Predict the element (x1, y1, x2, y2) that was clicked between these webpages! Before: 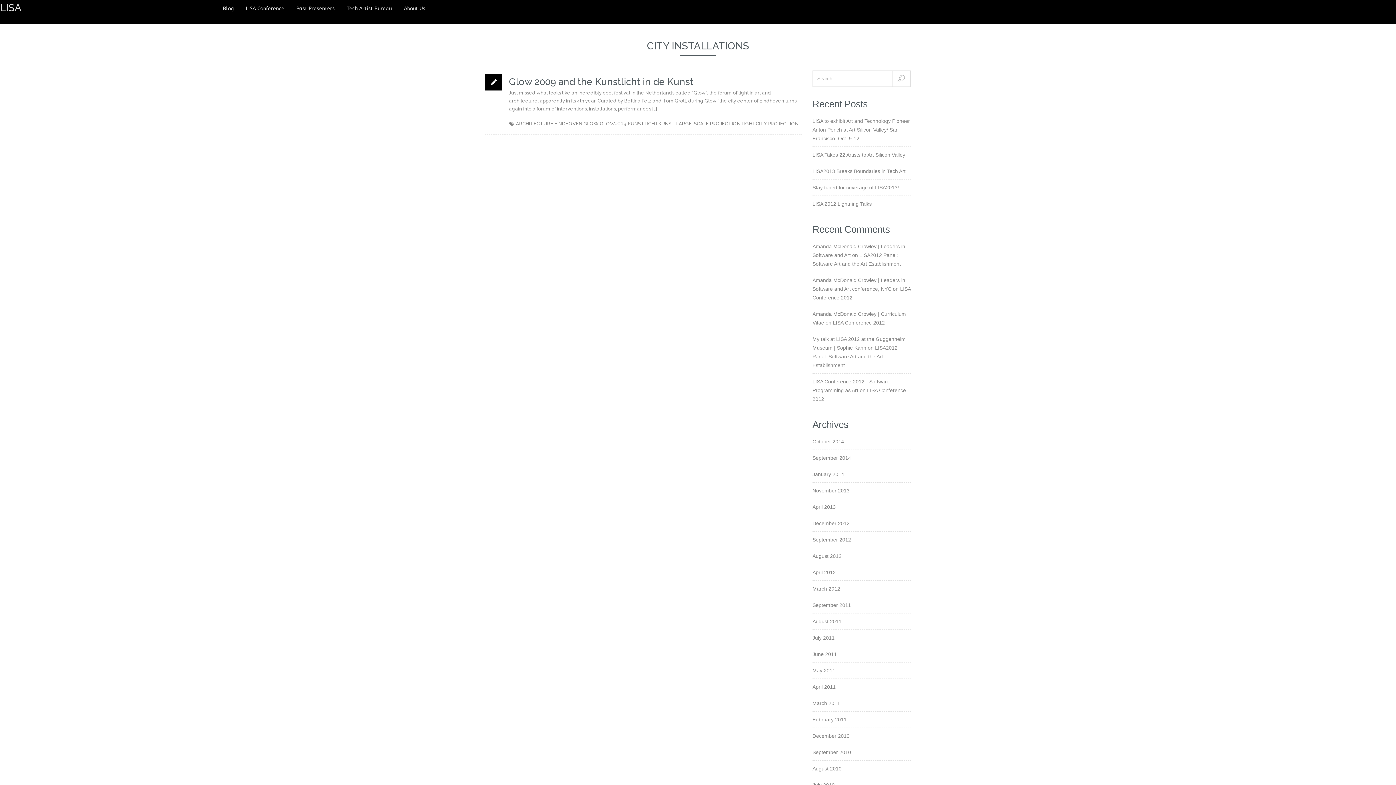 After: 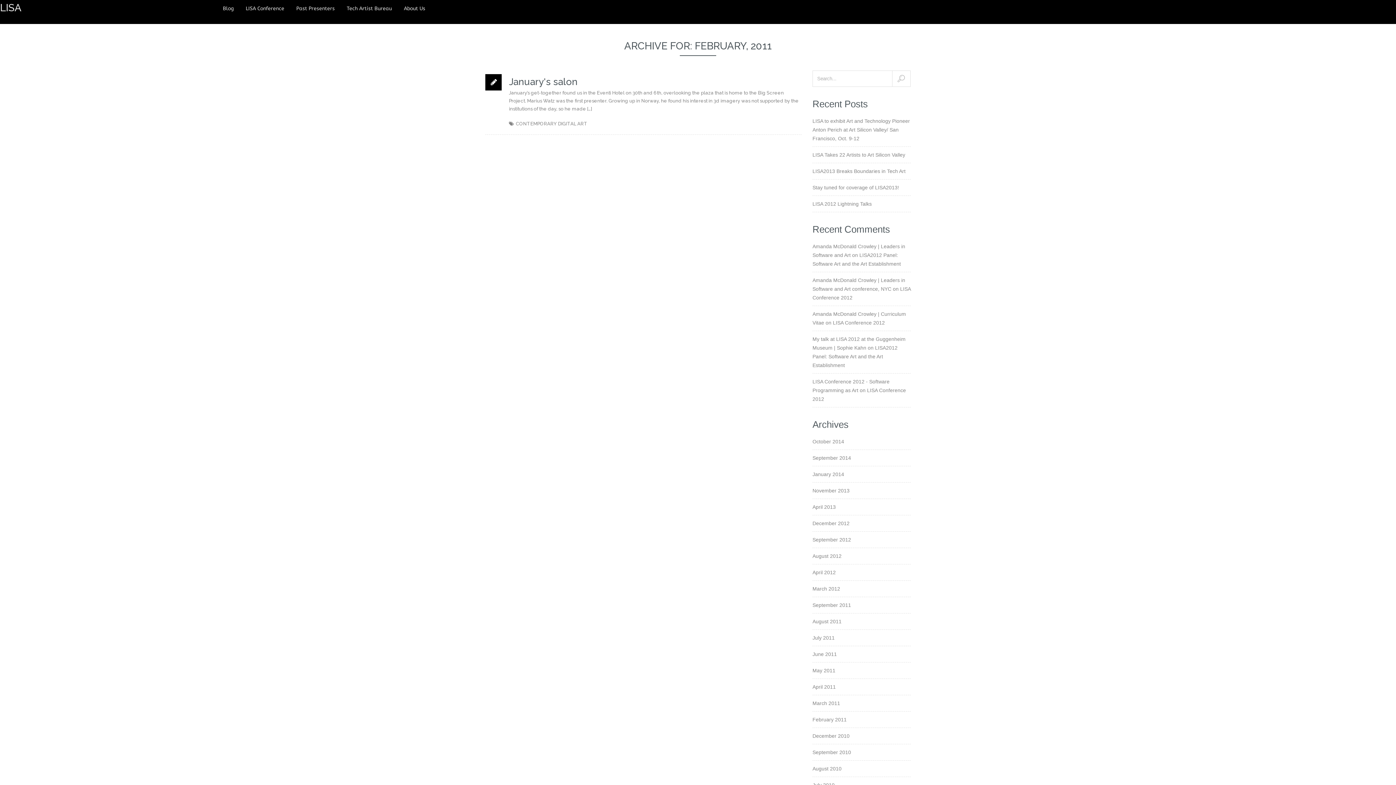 Action: label: February 2011 bbox: (812, 717, 846, 722)